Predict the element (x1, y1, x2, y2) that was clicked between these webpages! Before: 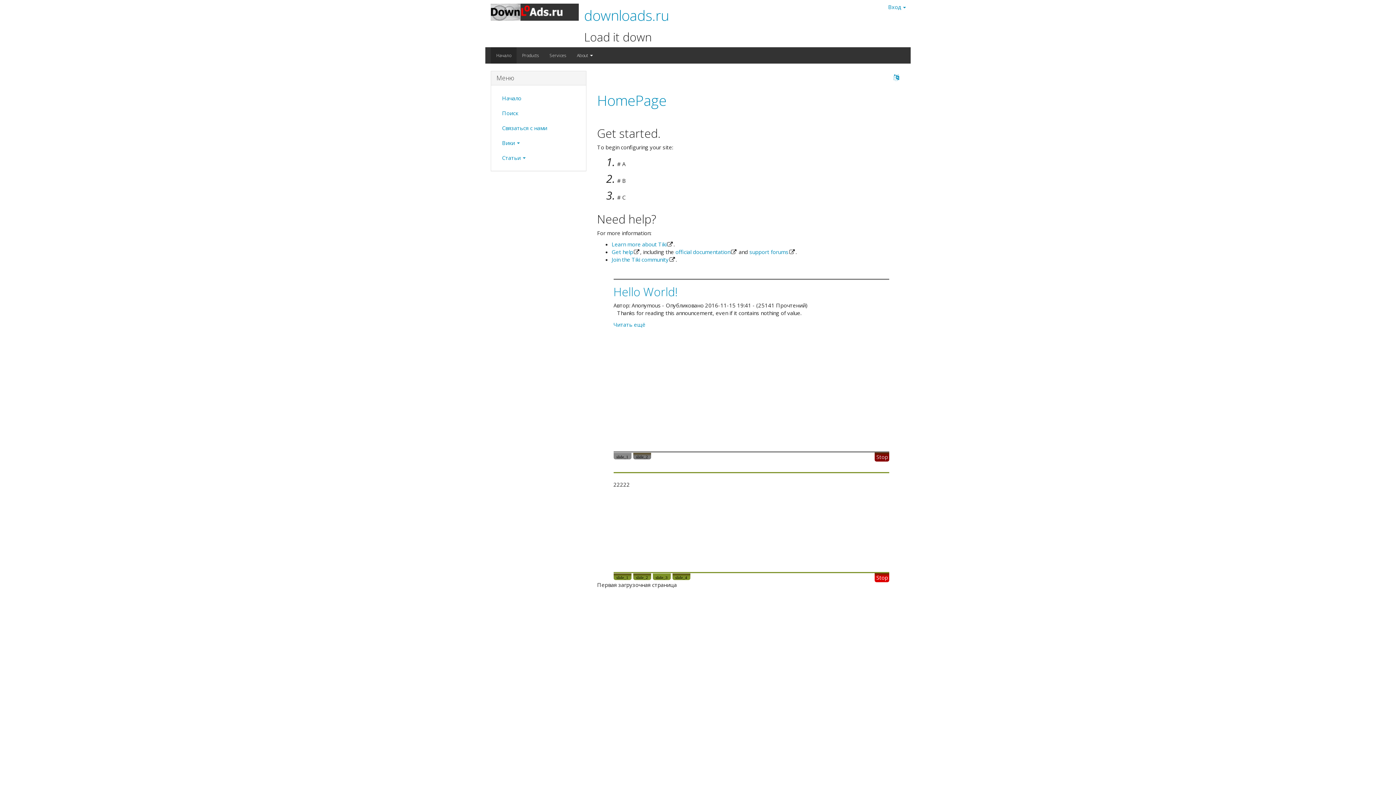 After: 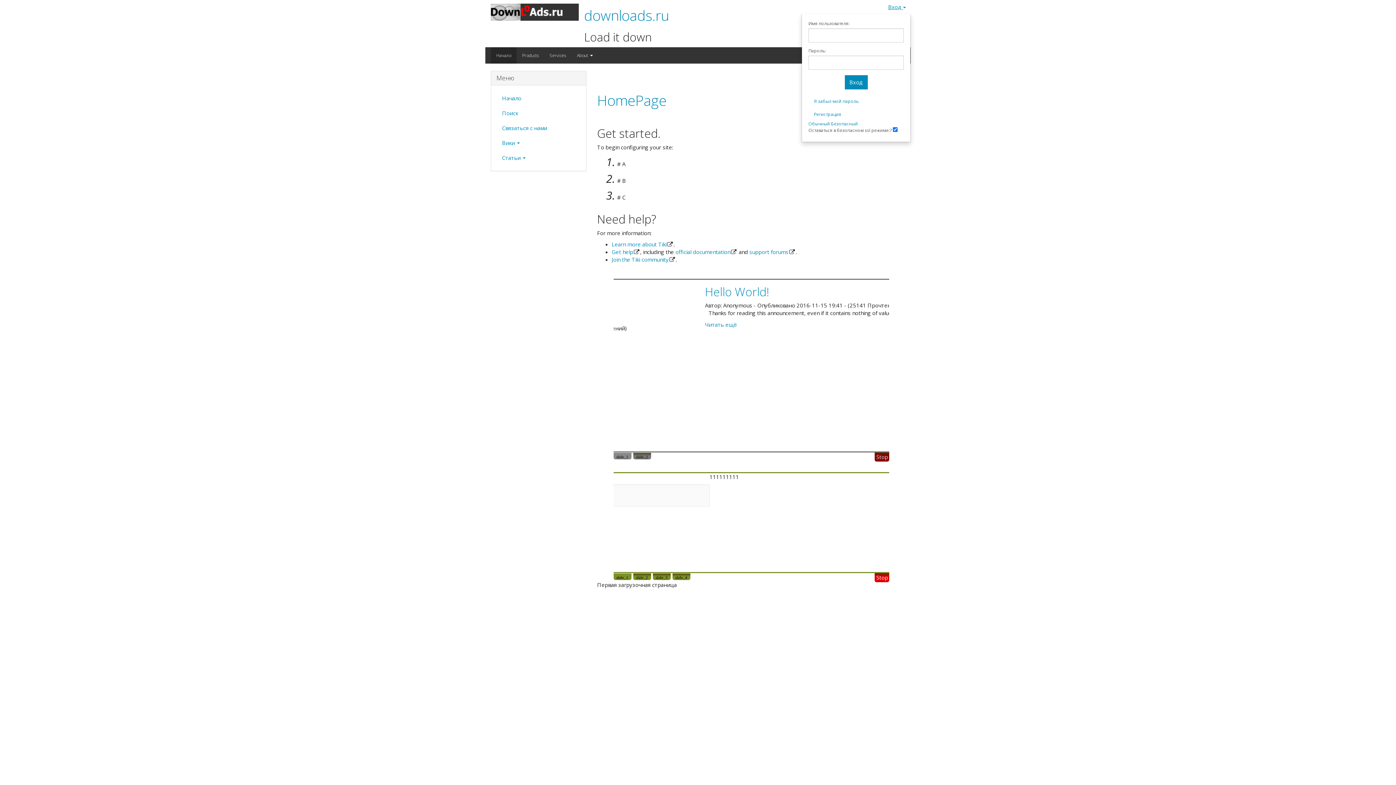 Action: bbox: (883, 0, 910, 14) label: Вход 